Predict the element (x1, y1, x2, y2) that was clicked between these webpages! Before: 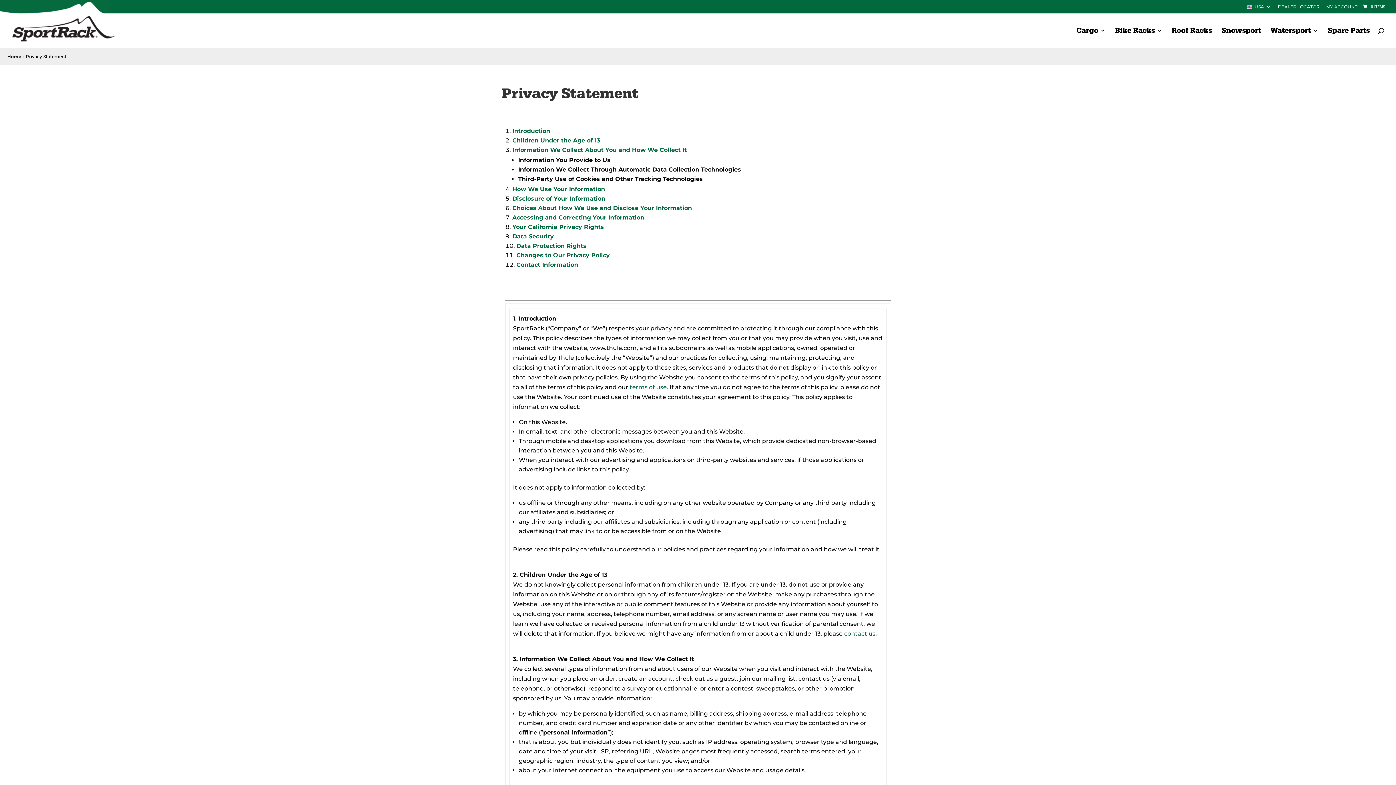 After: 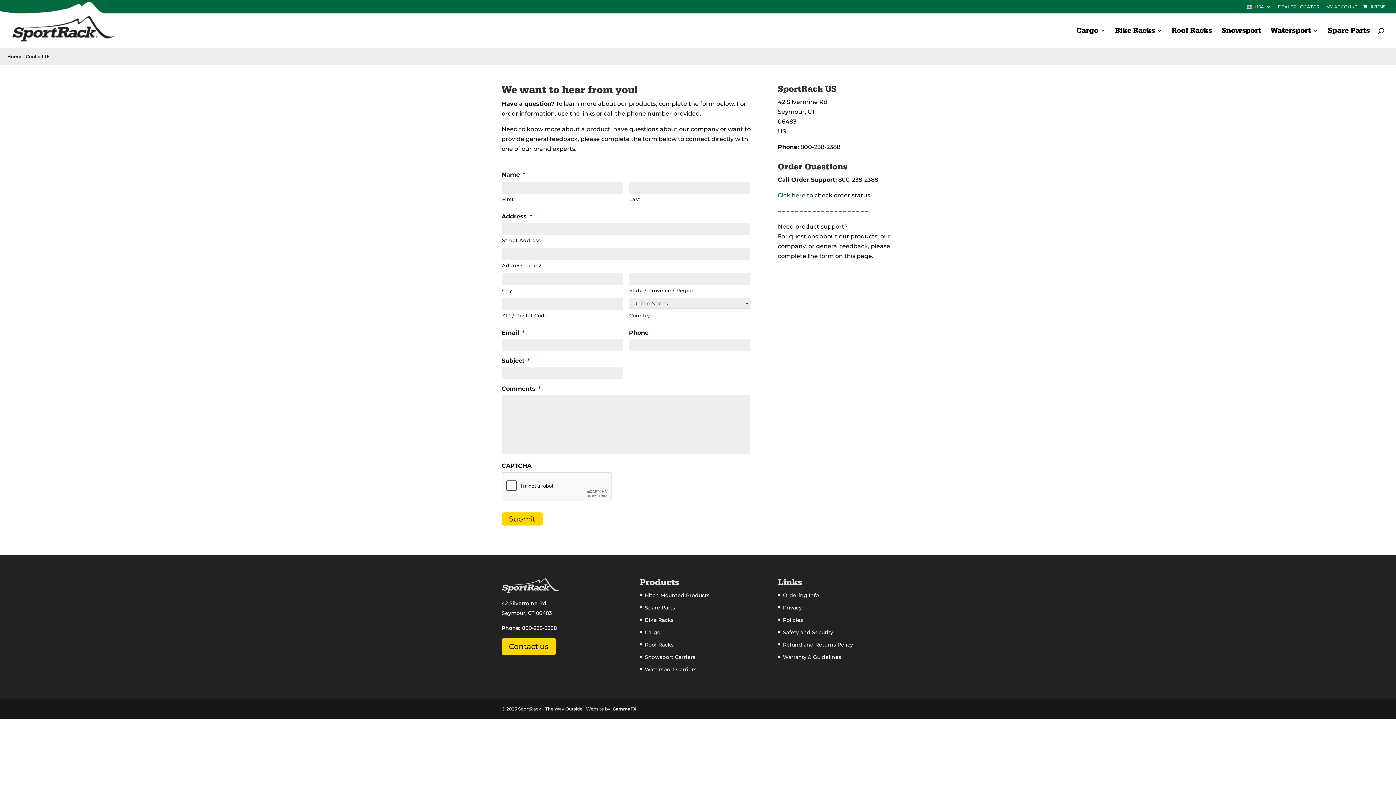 Action: label: contact us bbox: (844, 630, 875, 637)